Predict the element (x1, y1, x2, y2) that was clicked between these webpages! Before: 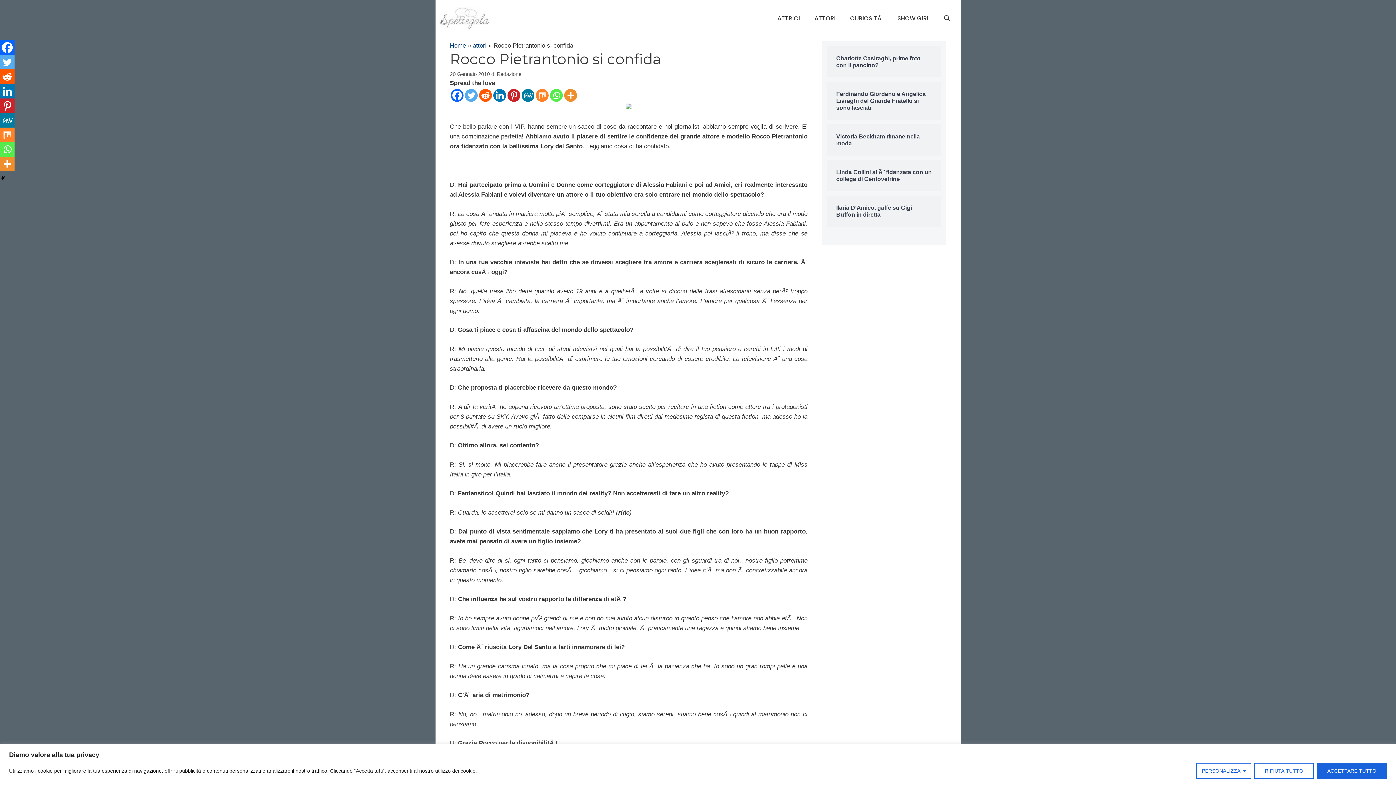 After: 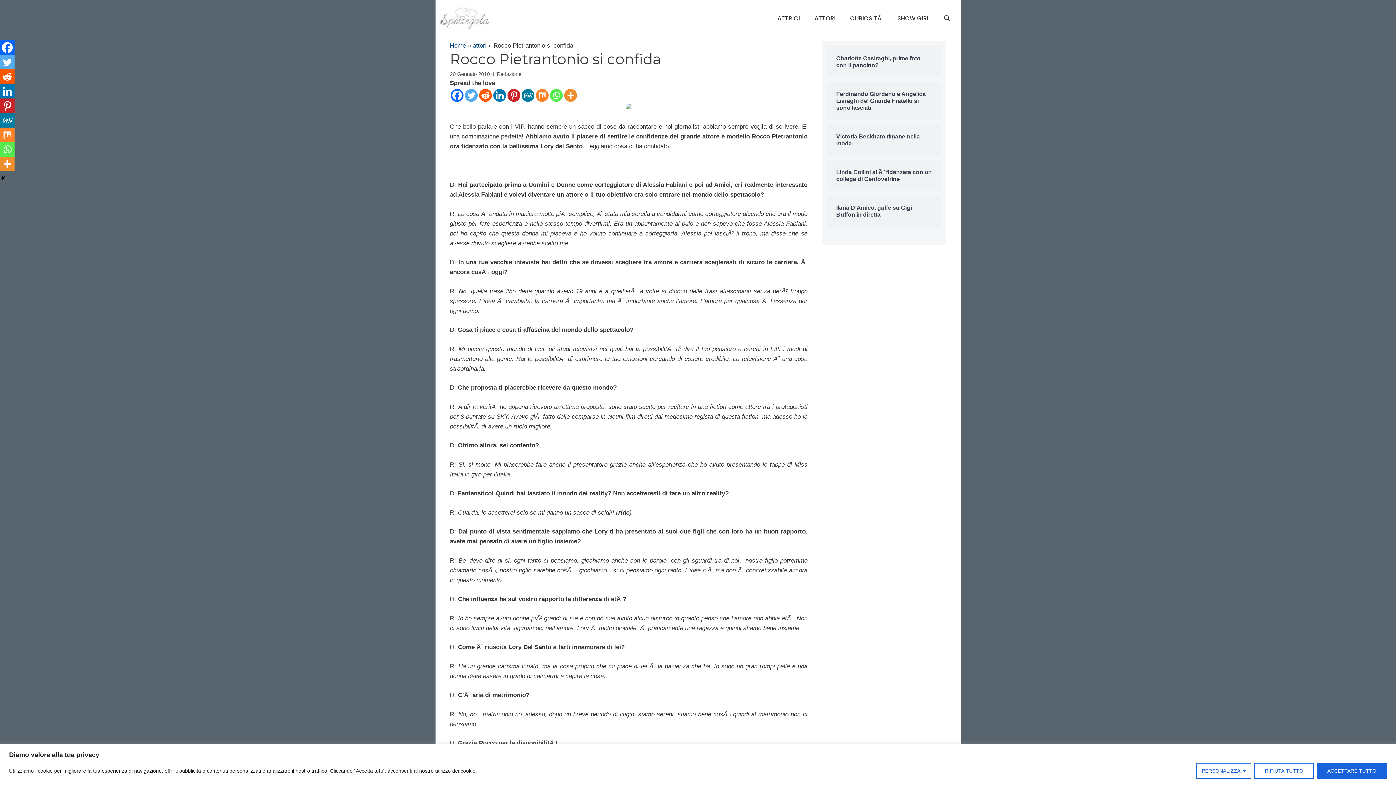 Action: bbox: (0, 127, 14, 142) label: Mix